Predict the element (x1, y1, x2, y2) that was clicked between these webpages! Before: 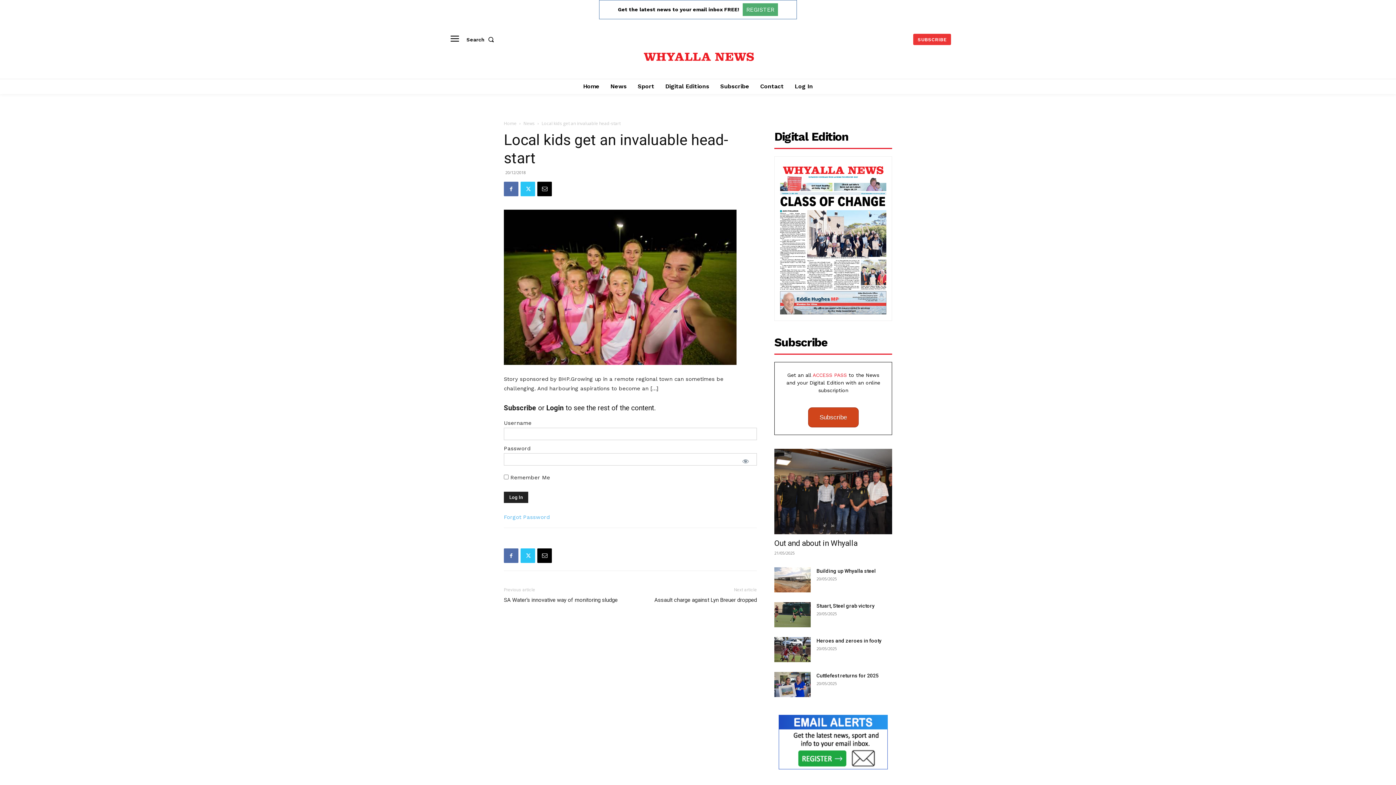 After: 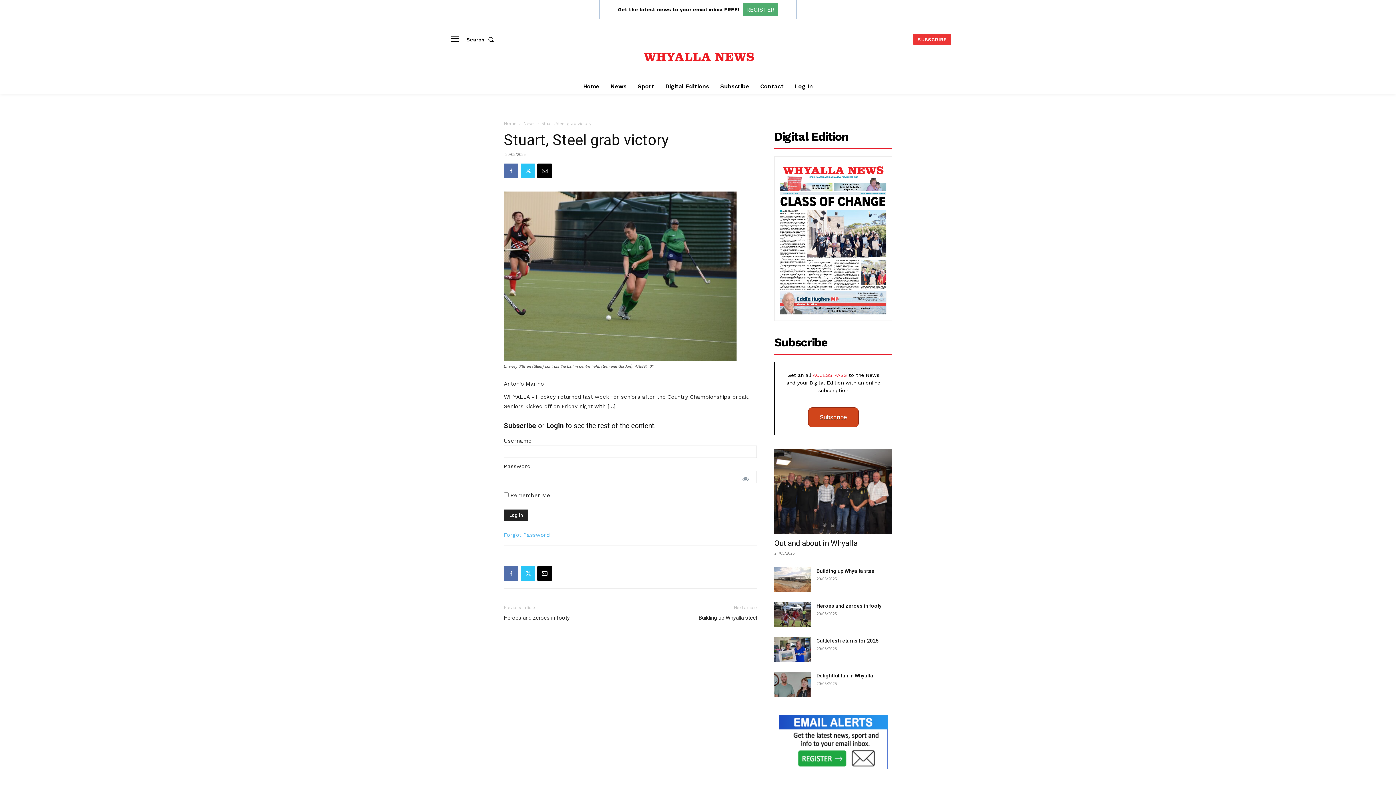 Action: label: Stuart, Steel grab victory bbox: (816, 603, 874, 609)